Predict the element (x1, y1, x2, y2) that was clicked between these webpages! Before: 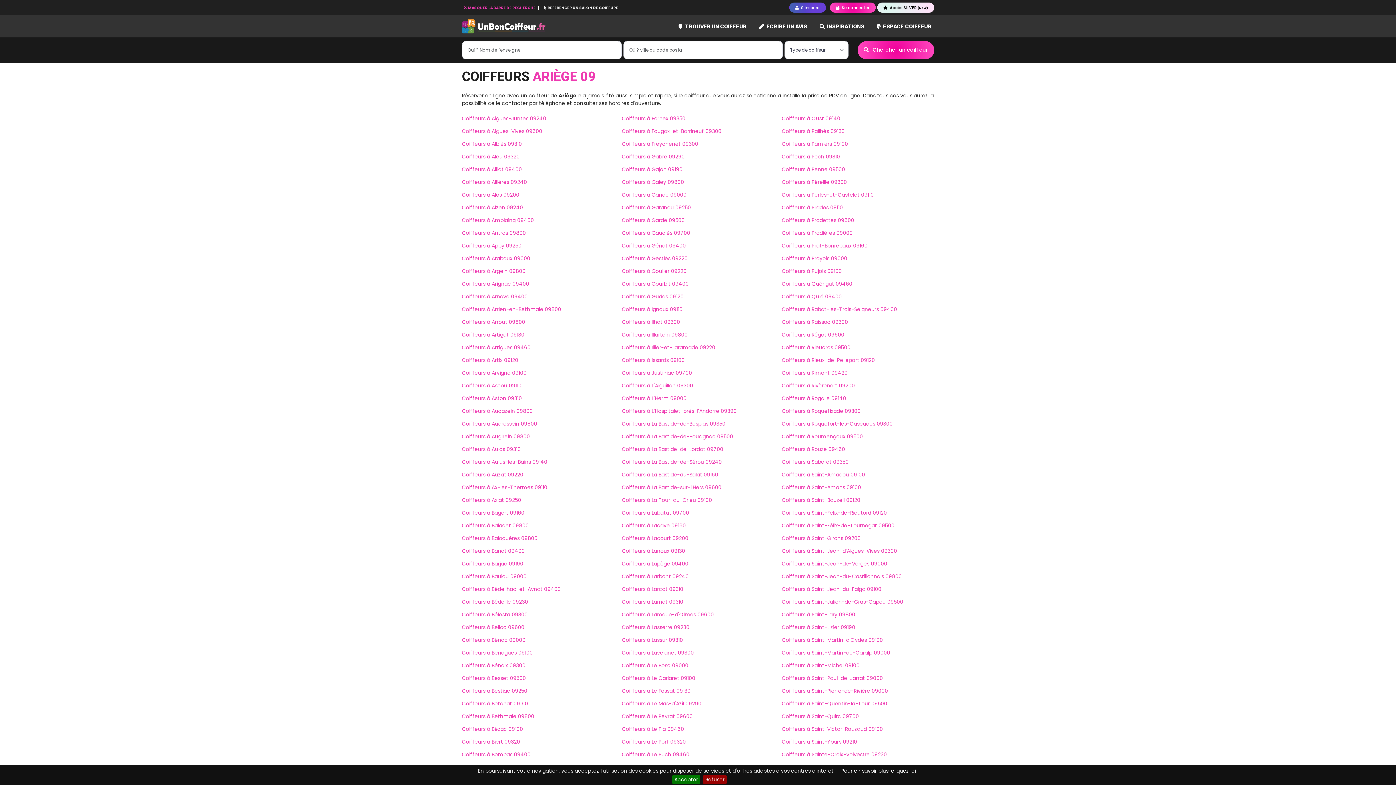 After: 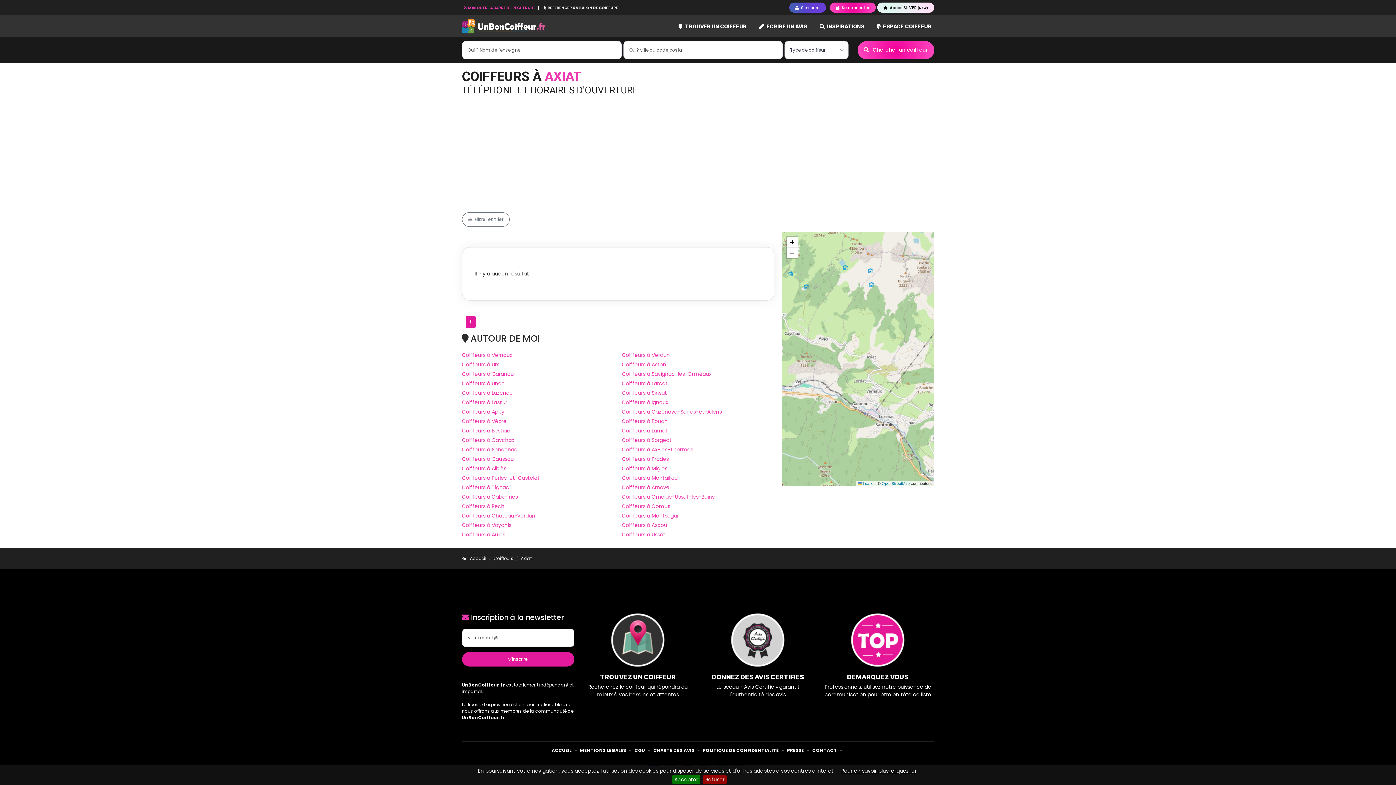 Action: label: Coiffeurs à Axiat 09250 bbox: (462, 496, 521, 504)